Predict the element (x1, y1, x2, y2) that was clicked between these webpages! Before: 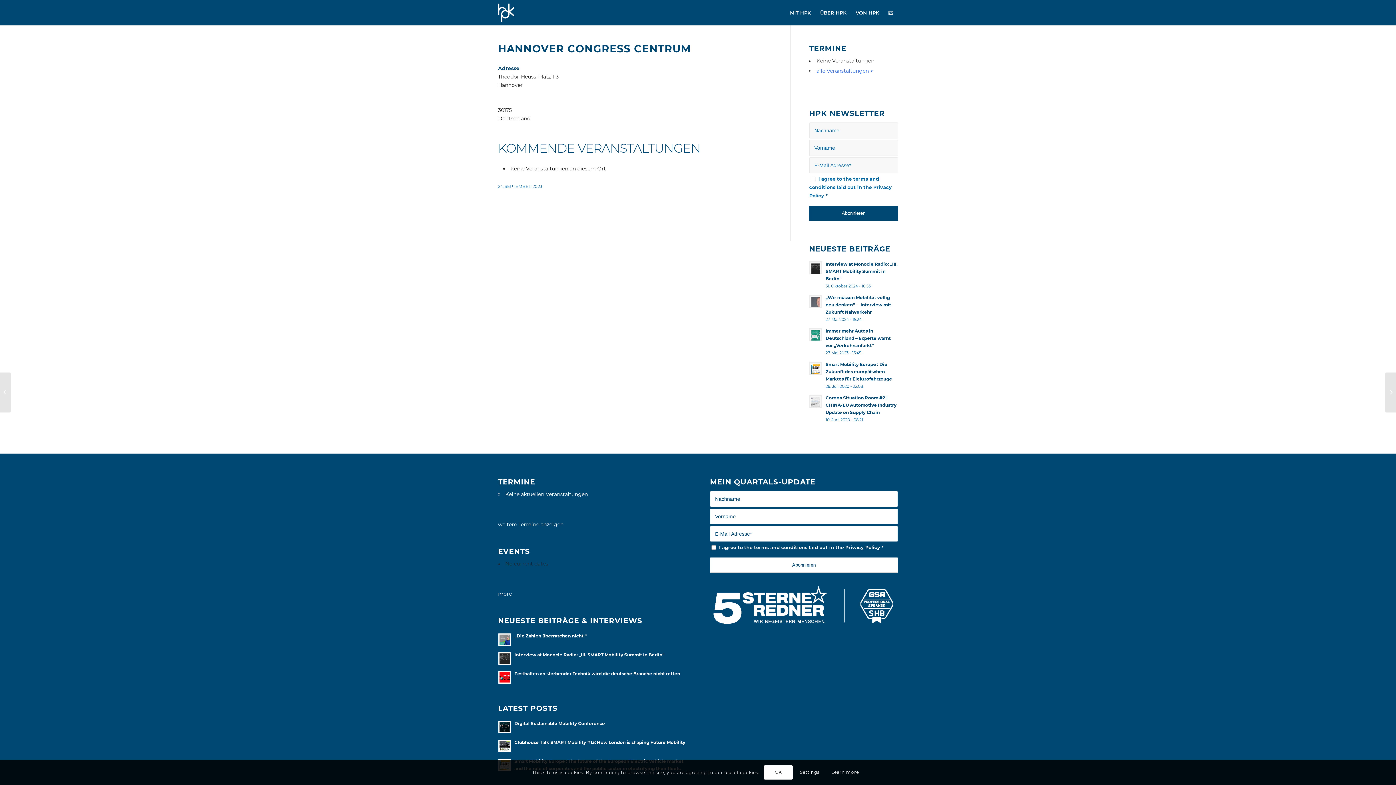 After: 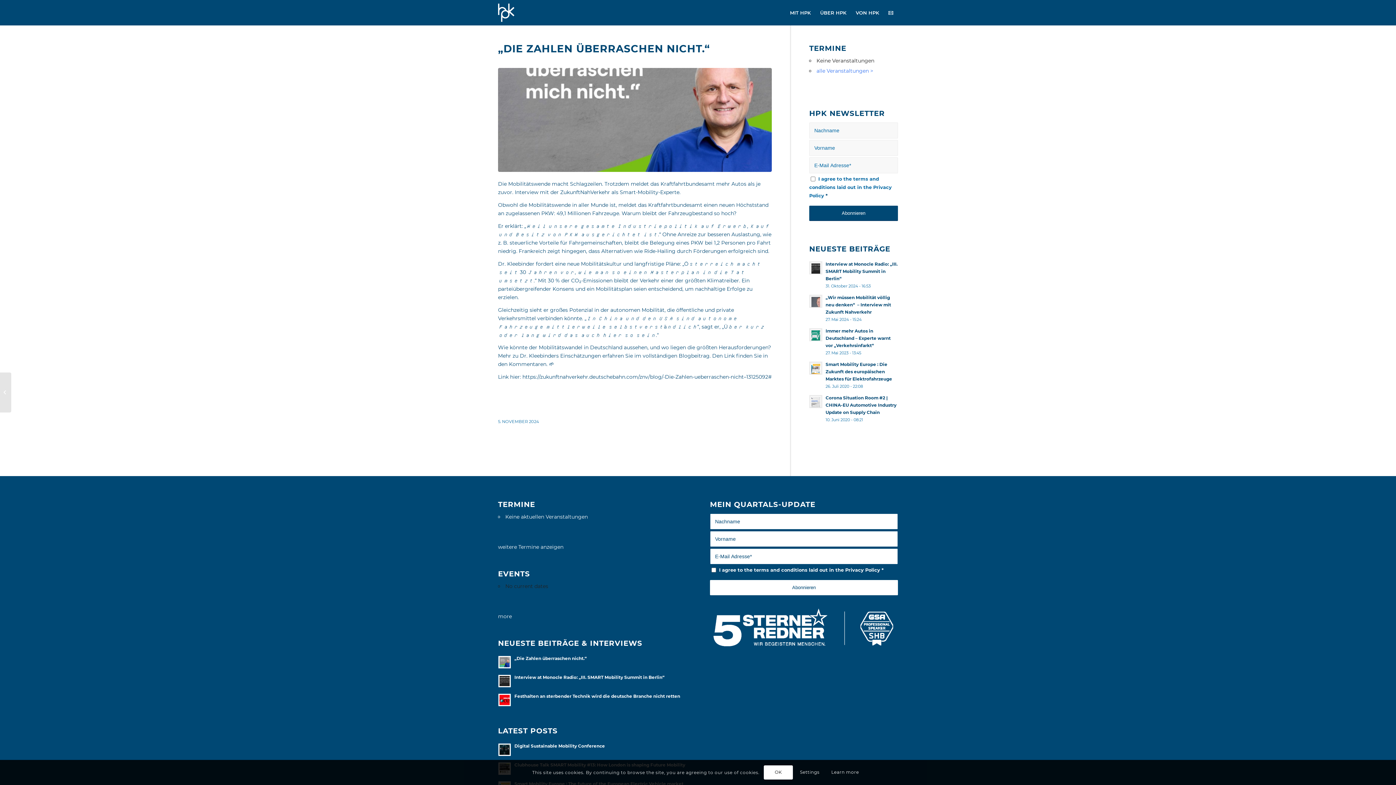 Action: label: „Die Zahlen überraschen nicht.“
5. November 2024 - 12:21 bbox: (498, 632, 686, 647)